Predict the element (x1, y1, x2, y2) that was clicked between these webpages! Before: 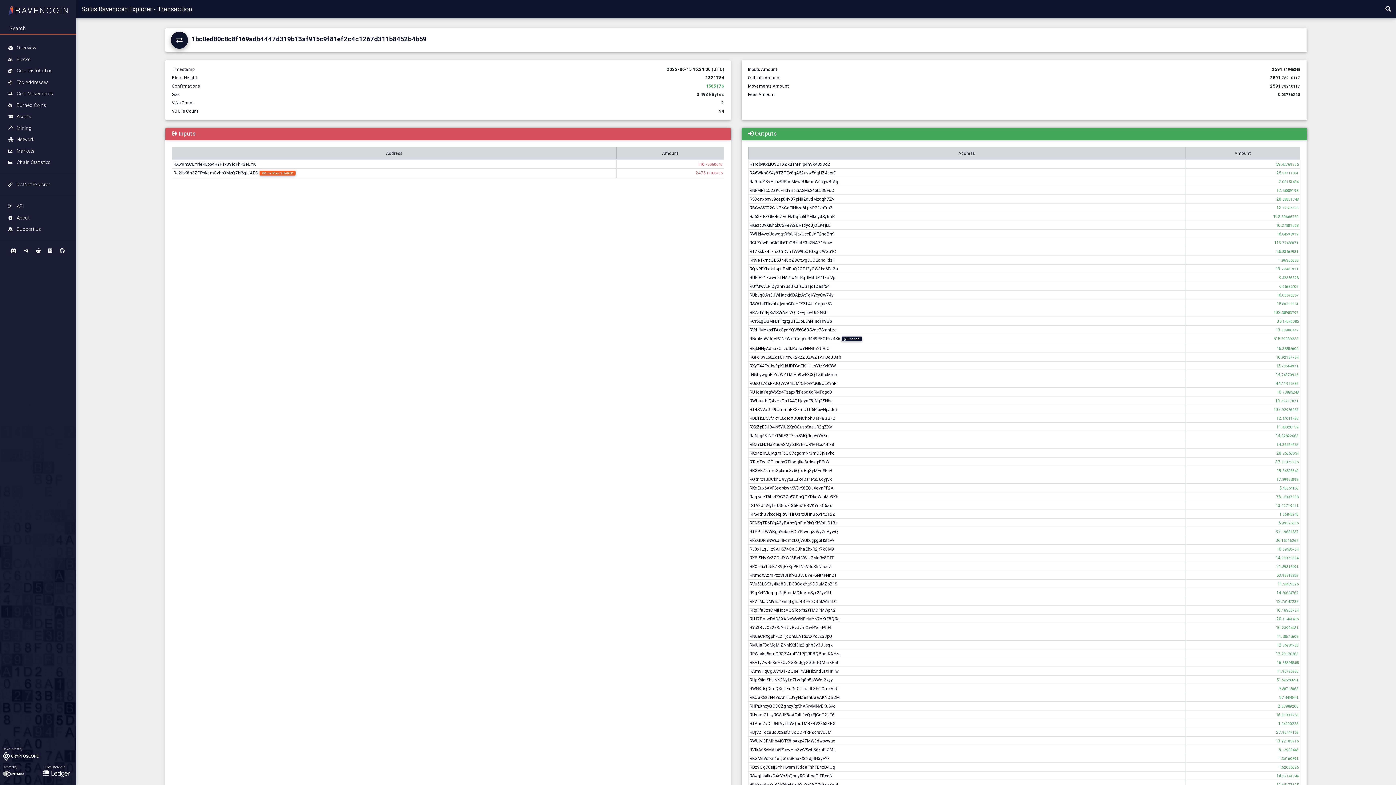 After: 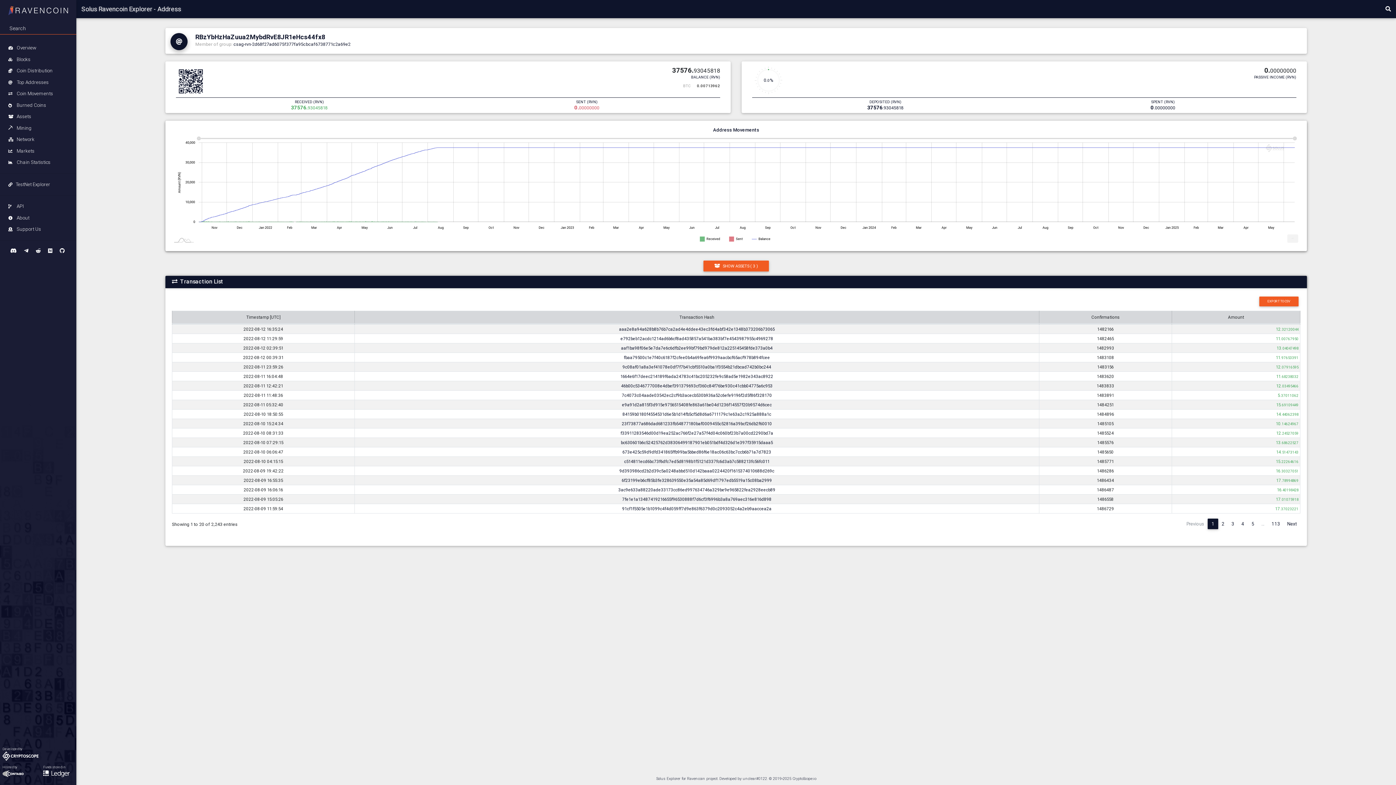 Action: label: RBzYbHzHaZuua2MybdRvE8JR1eHcs44fx8 bbox: (749, 441, 834, 447)